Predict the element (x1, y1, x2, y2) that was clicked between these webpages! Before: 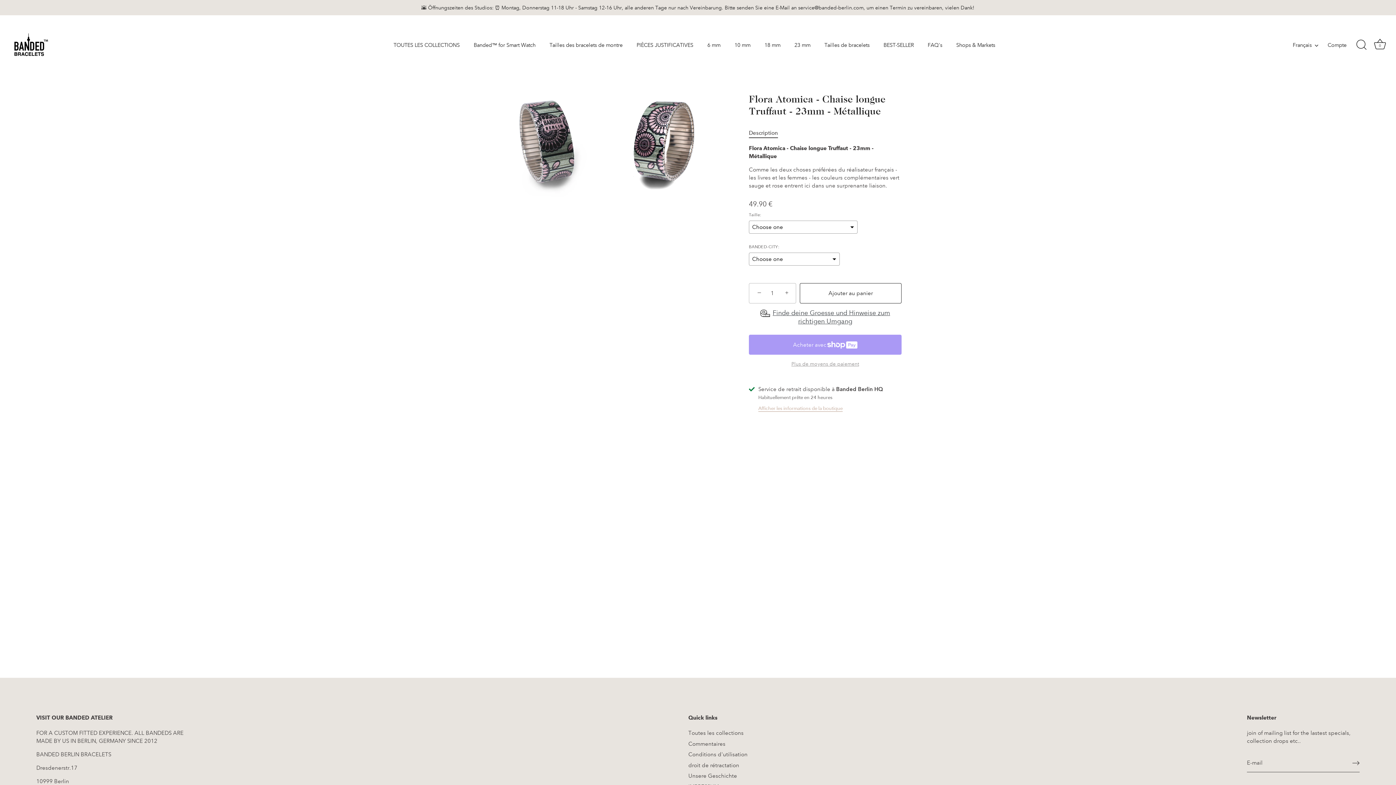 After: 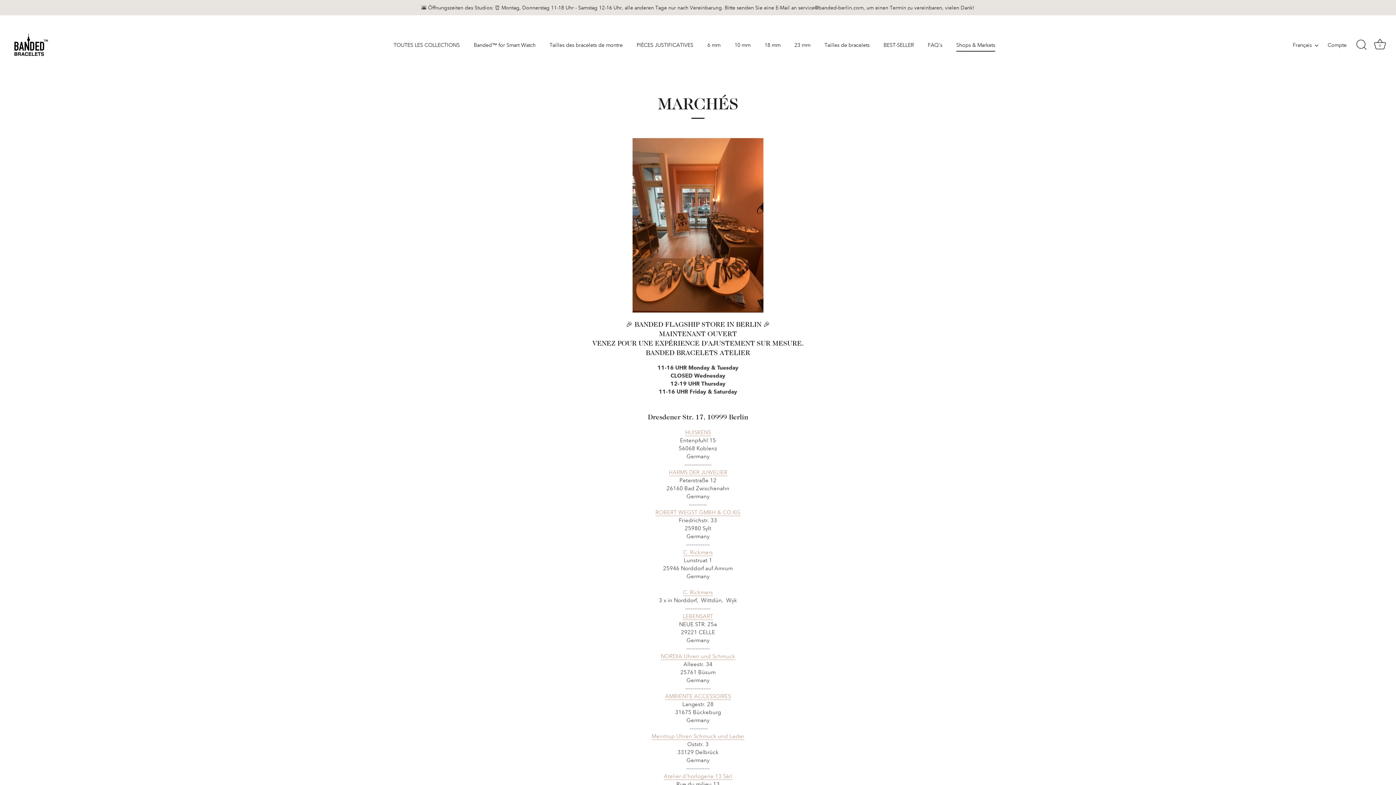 Action: bbox: (950, 38, 1001, 51) label: Shops & Markets